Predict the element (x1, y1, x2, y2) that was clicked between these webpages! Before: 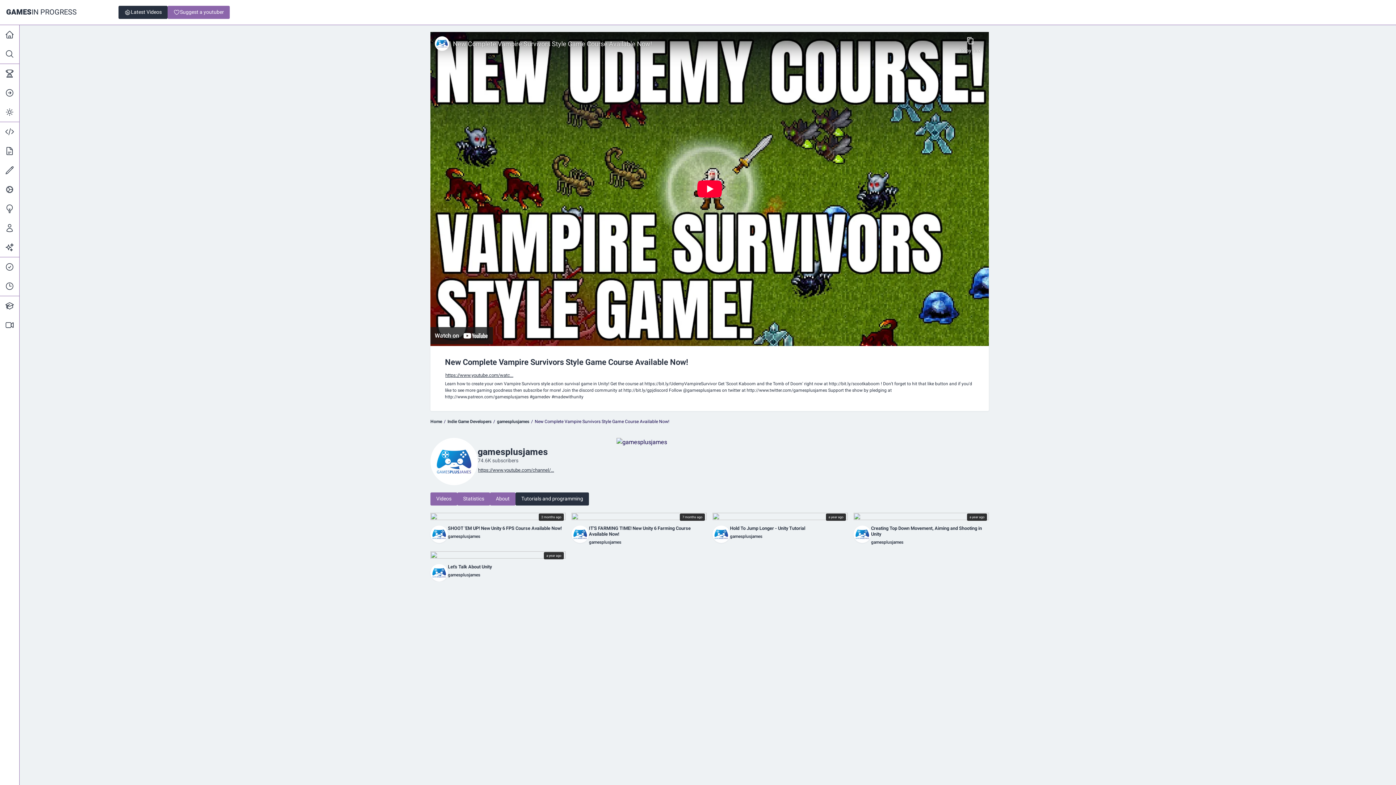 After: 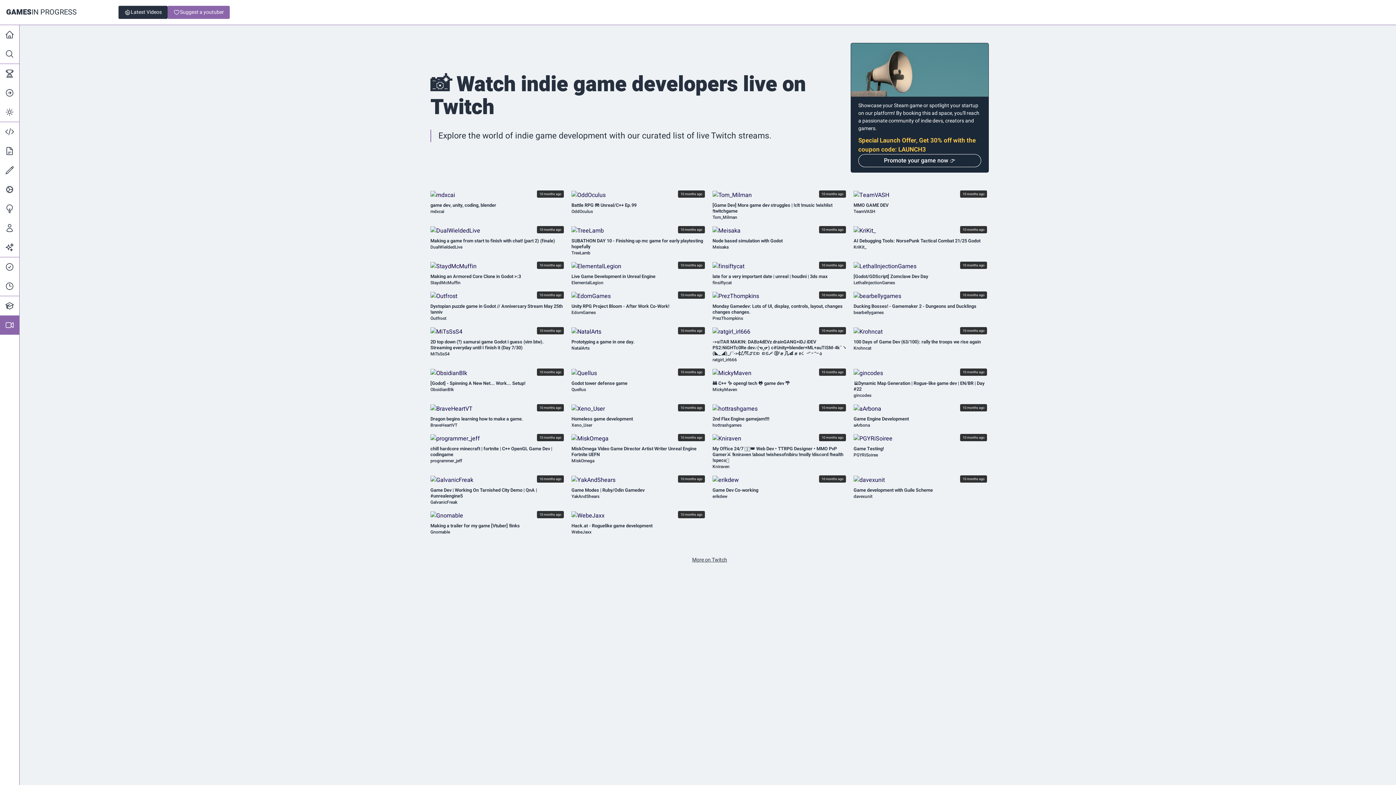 Action: bbox: (0, 315, 19, 334)